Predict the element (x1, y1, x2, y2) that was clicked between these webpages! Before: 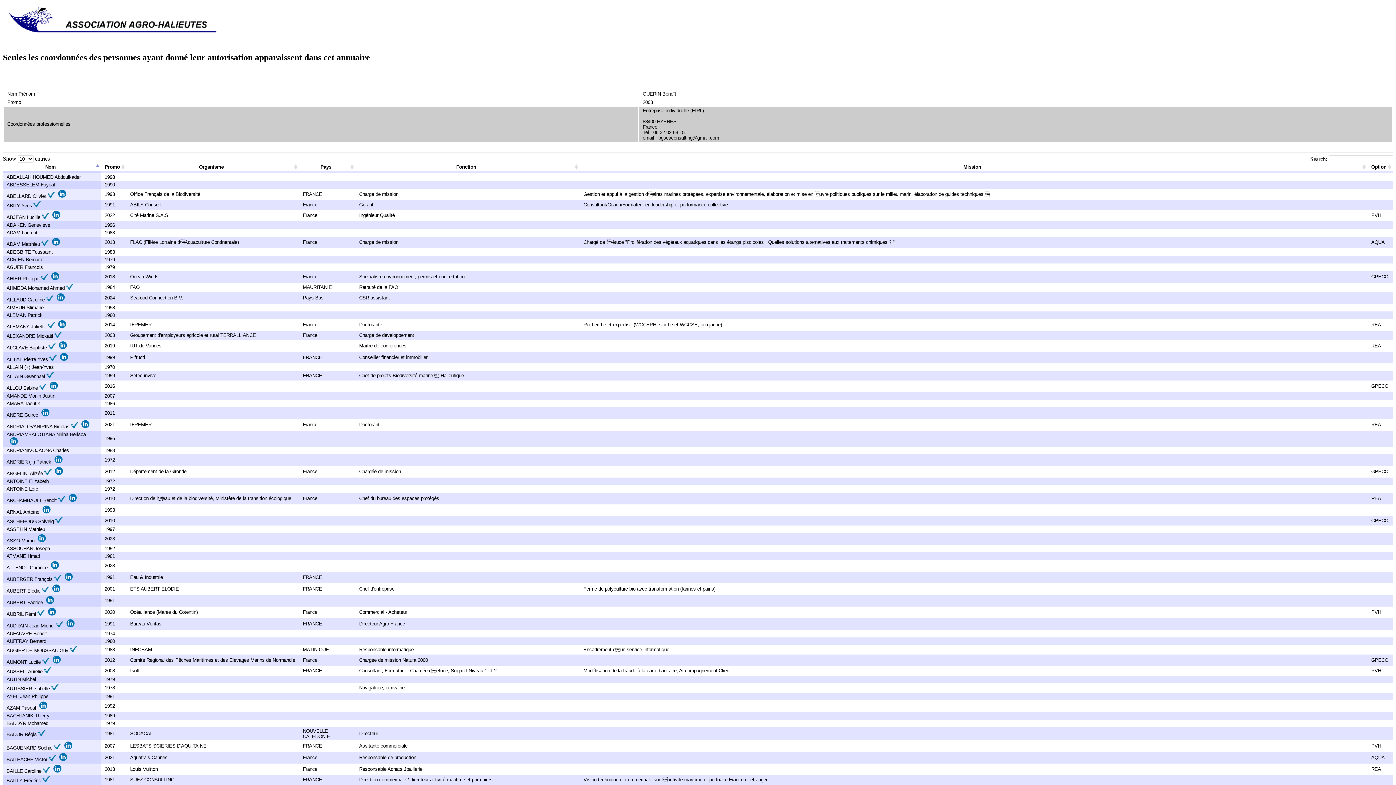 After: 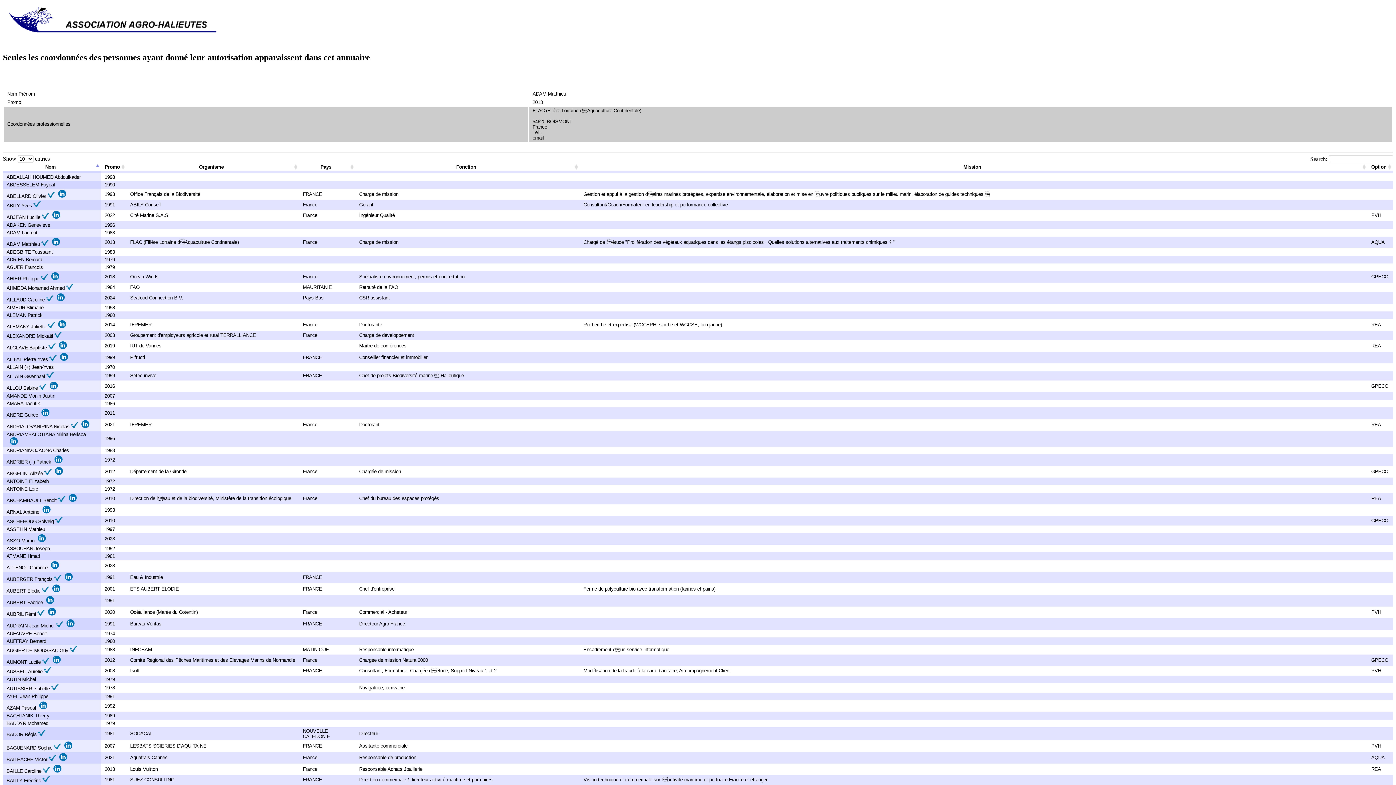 Action: bbox: (41, 241, 48, 247)